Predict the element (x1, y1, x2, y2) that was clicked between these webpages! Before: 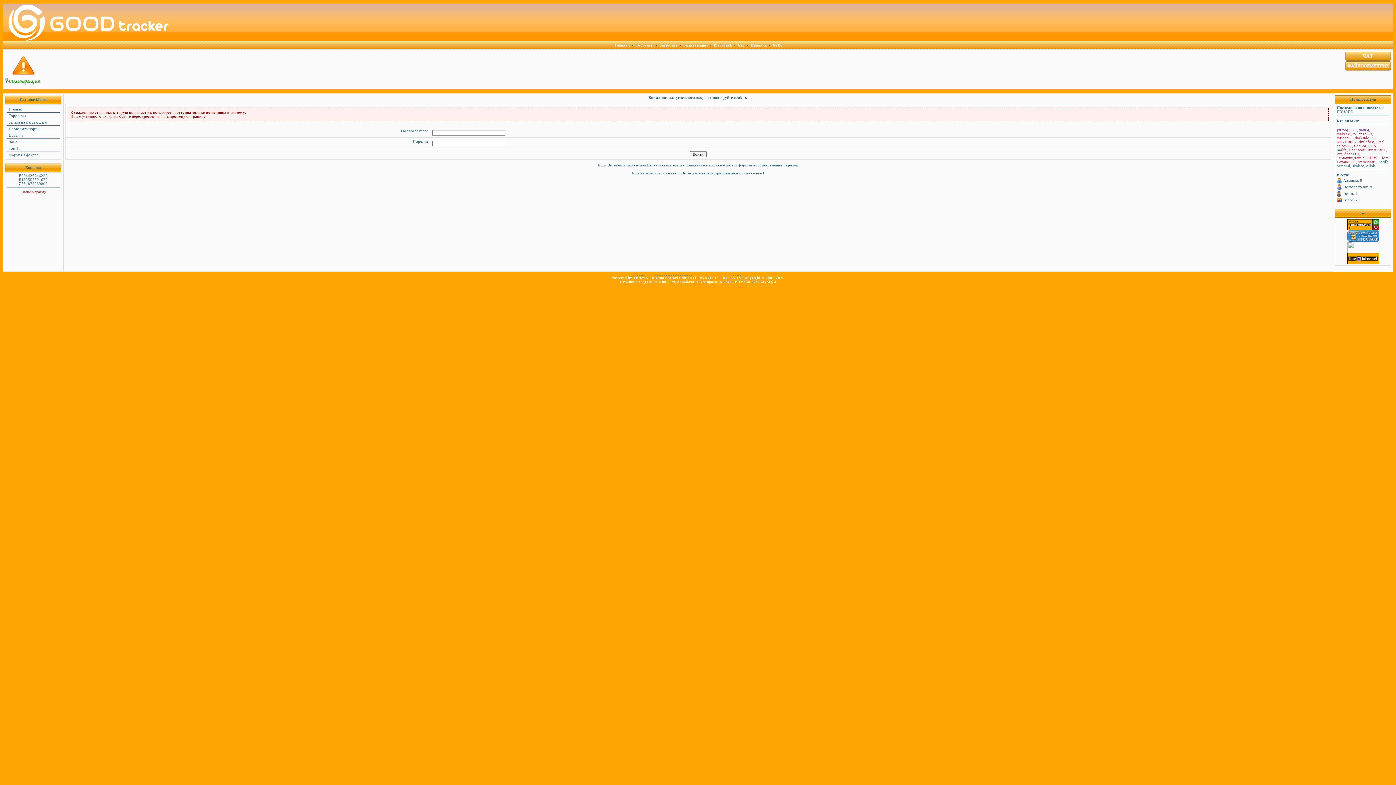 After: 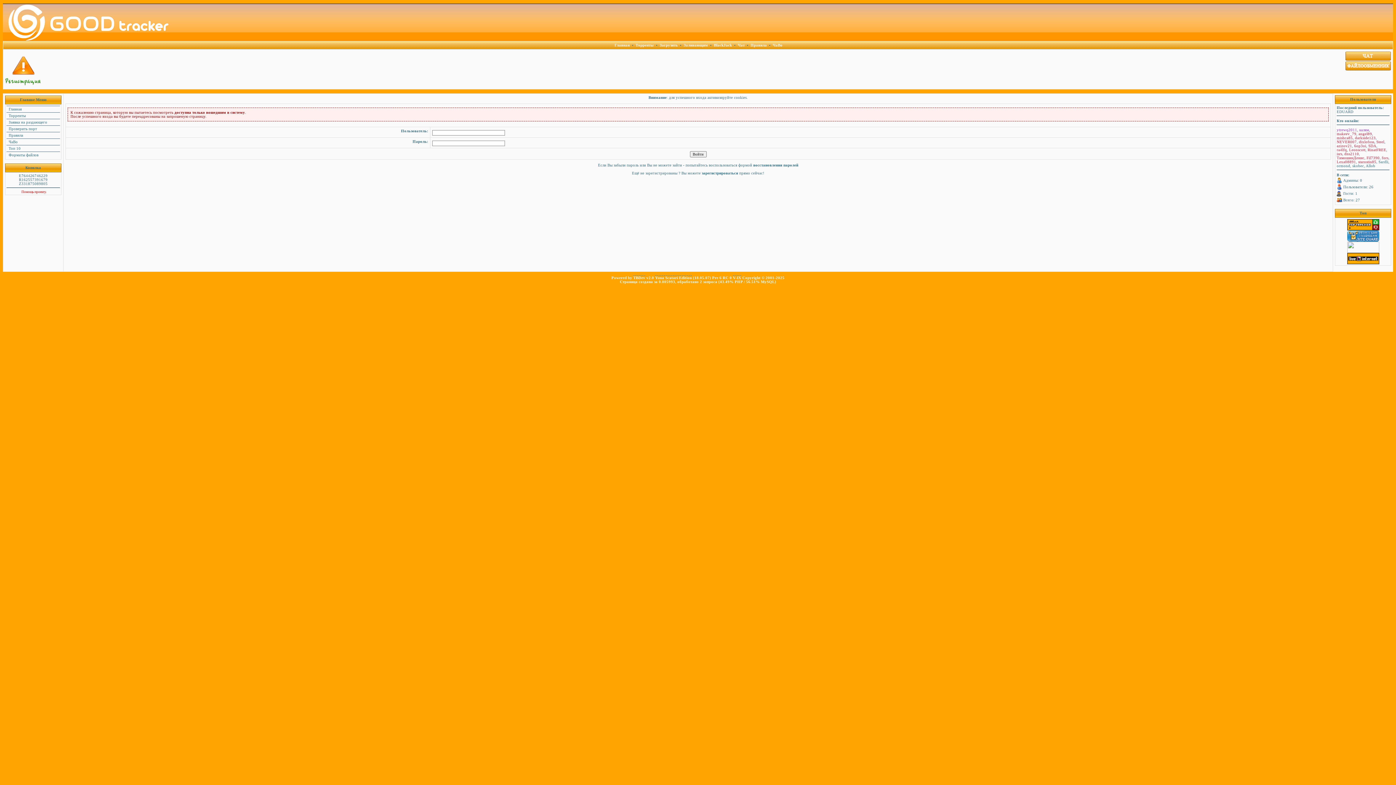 Action: label: makeev_79 bbox: (1337, 132, 1356, 136)